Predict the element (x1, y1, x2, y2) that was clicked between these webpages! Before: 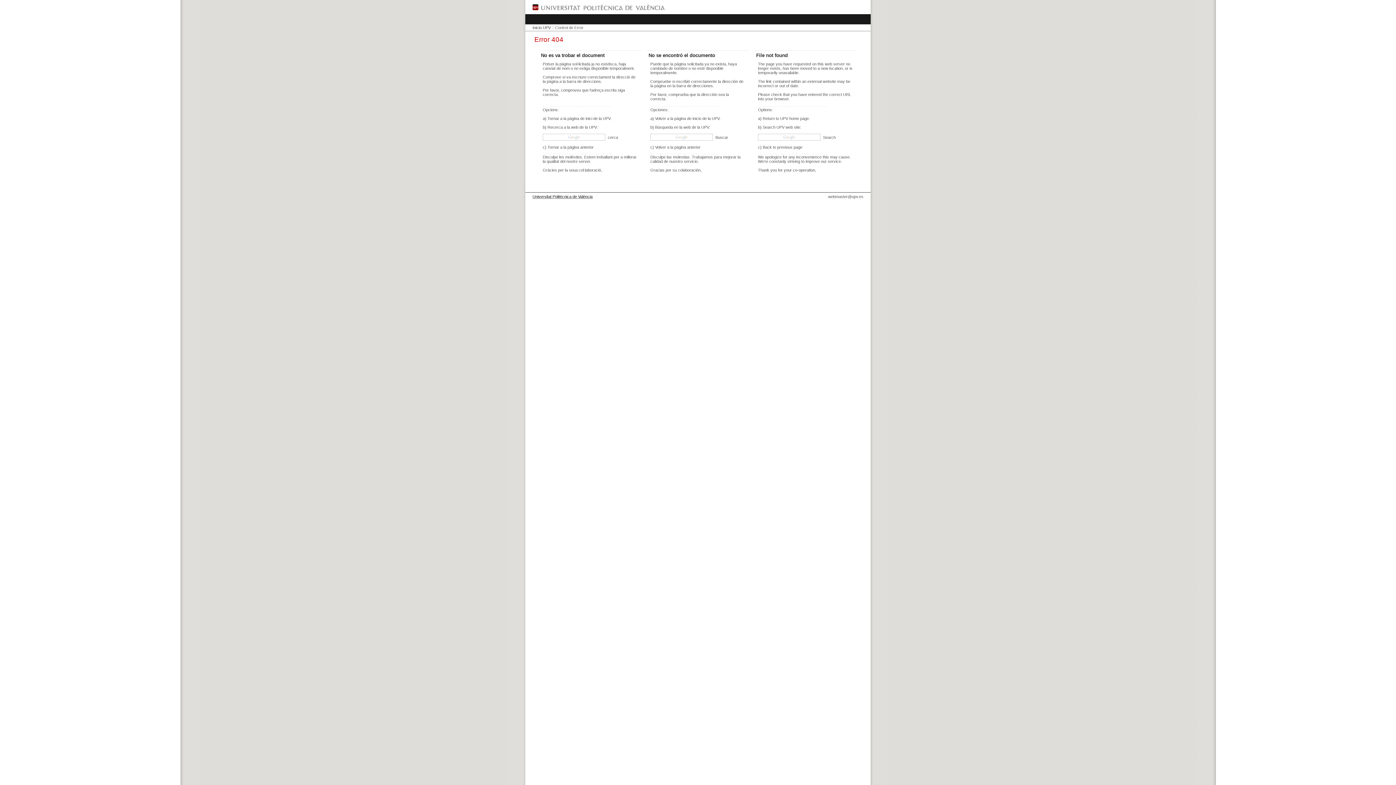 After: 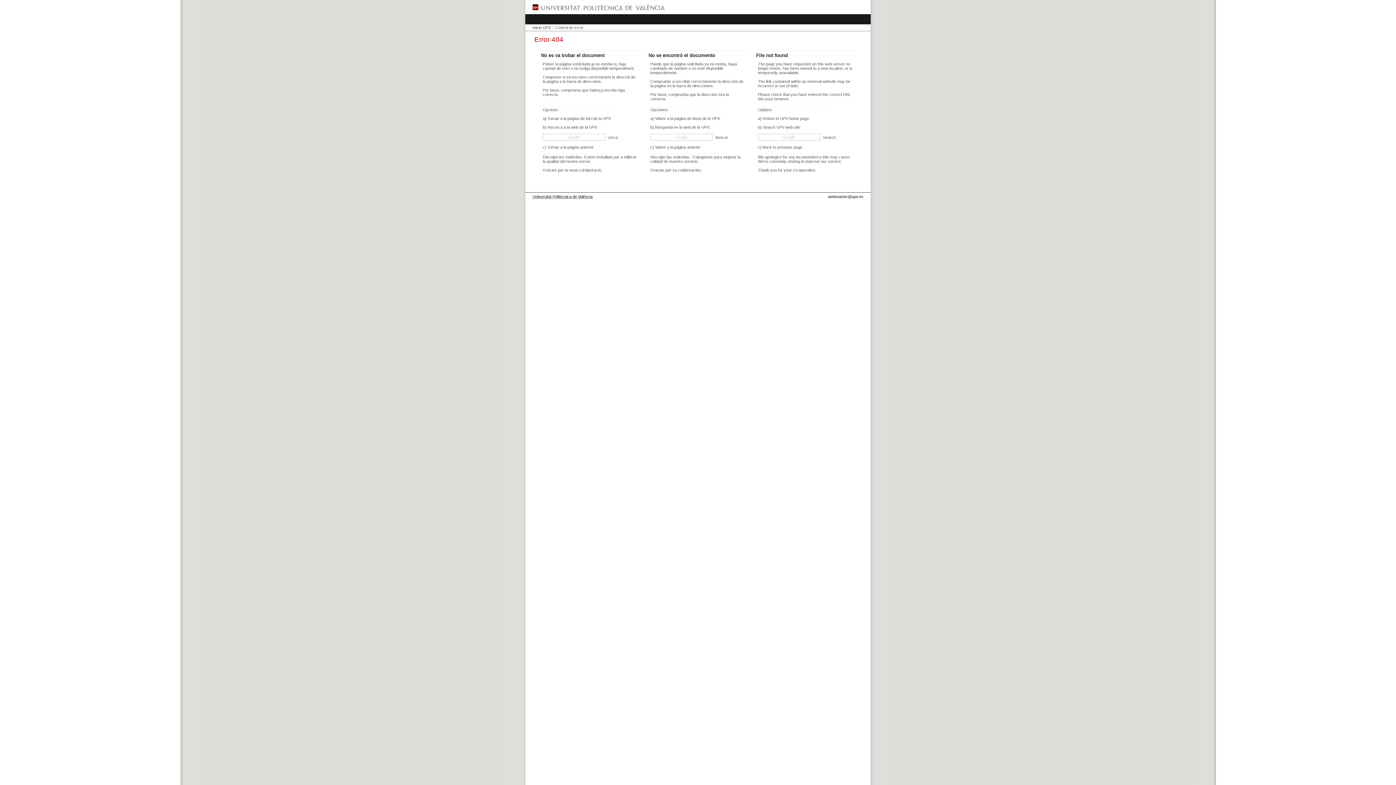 Action: bbox: (828, 194, 863, 199) label: webmaster@upv.es